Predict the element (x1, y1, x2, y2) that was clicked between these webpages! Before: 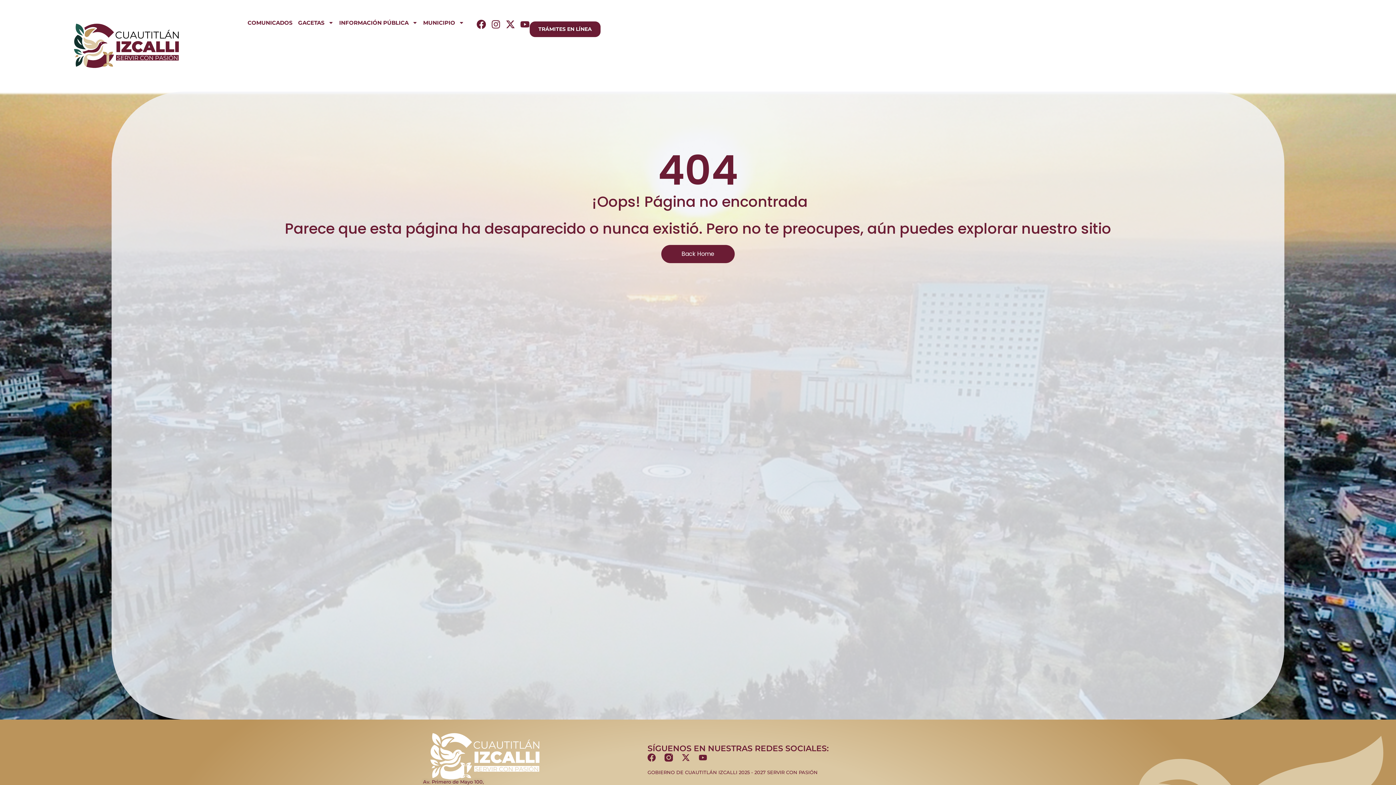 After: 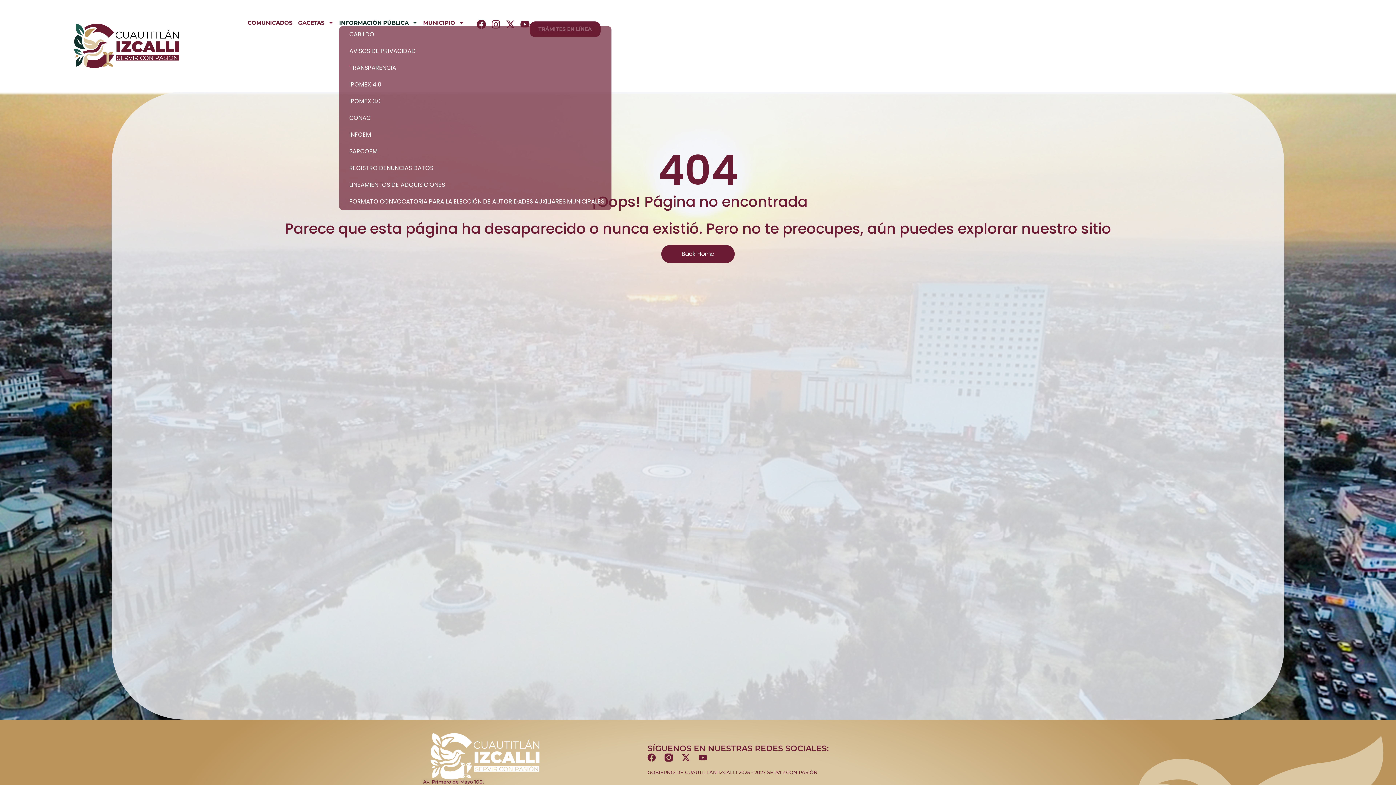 Action: label: INFORMACIÓN PÚBLICA bbox: (339, 19, 417, 26)